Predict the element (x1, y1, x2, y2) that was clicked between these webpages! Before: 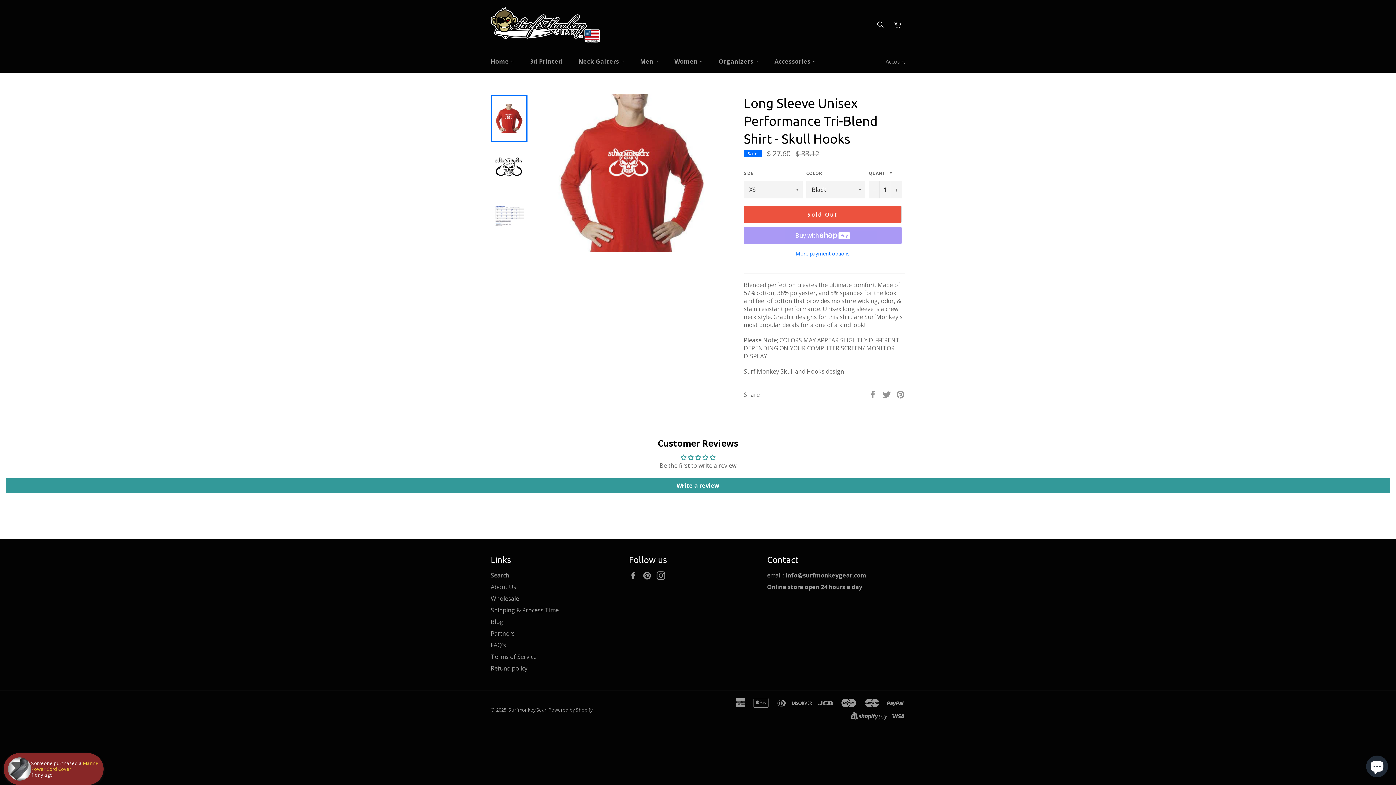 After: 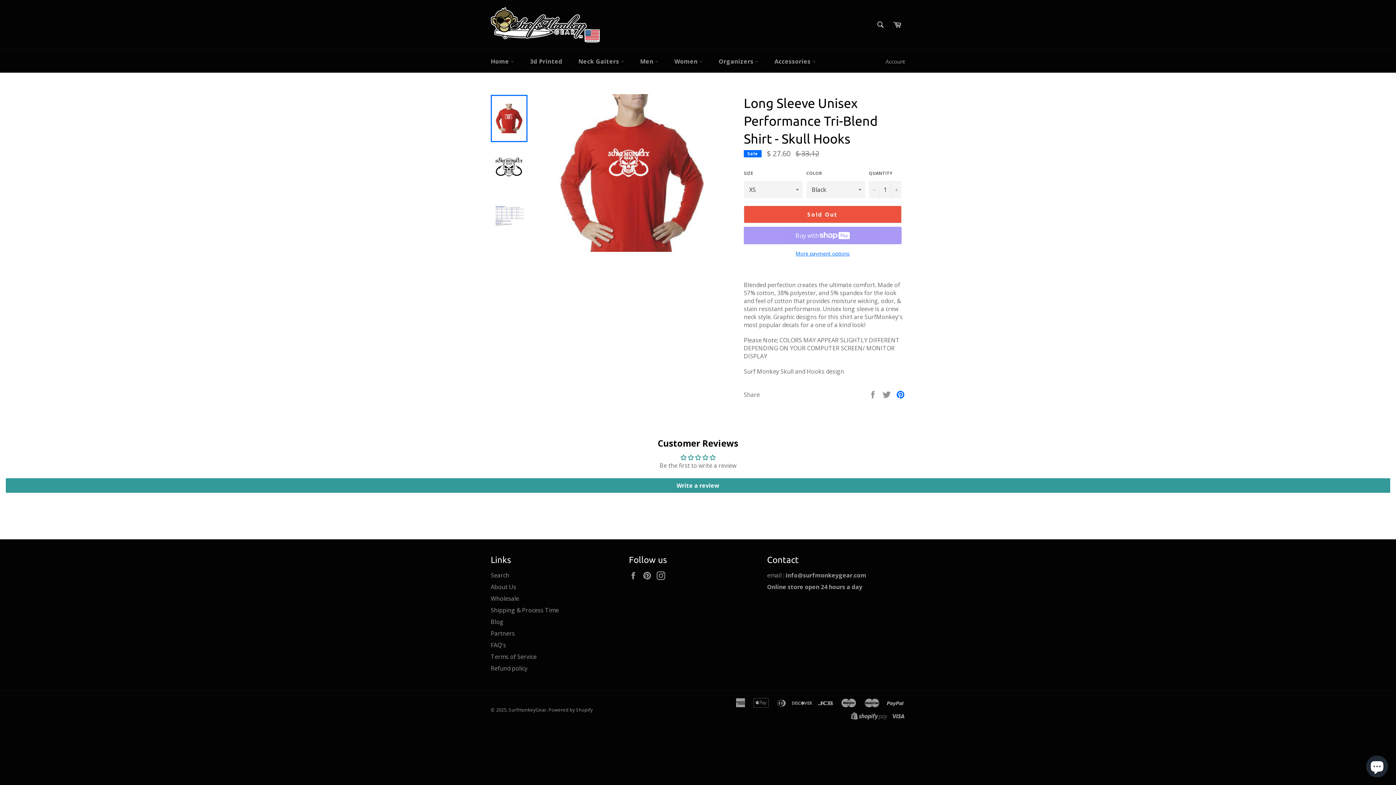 Action: bbox: (896, 390, 905, 398) label: Pin on Pinterest